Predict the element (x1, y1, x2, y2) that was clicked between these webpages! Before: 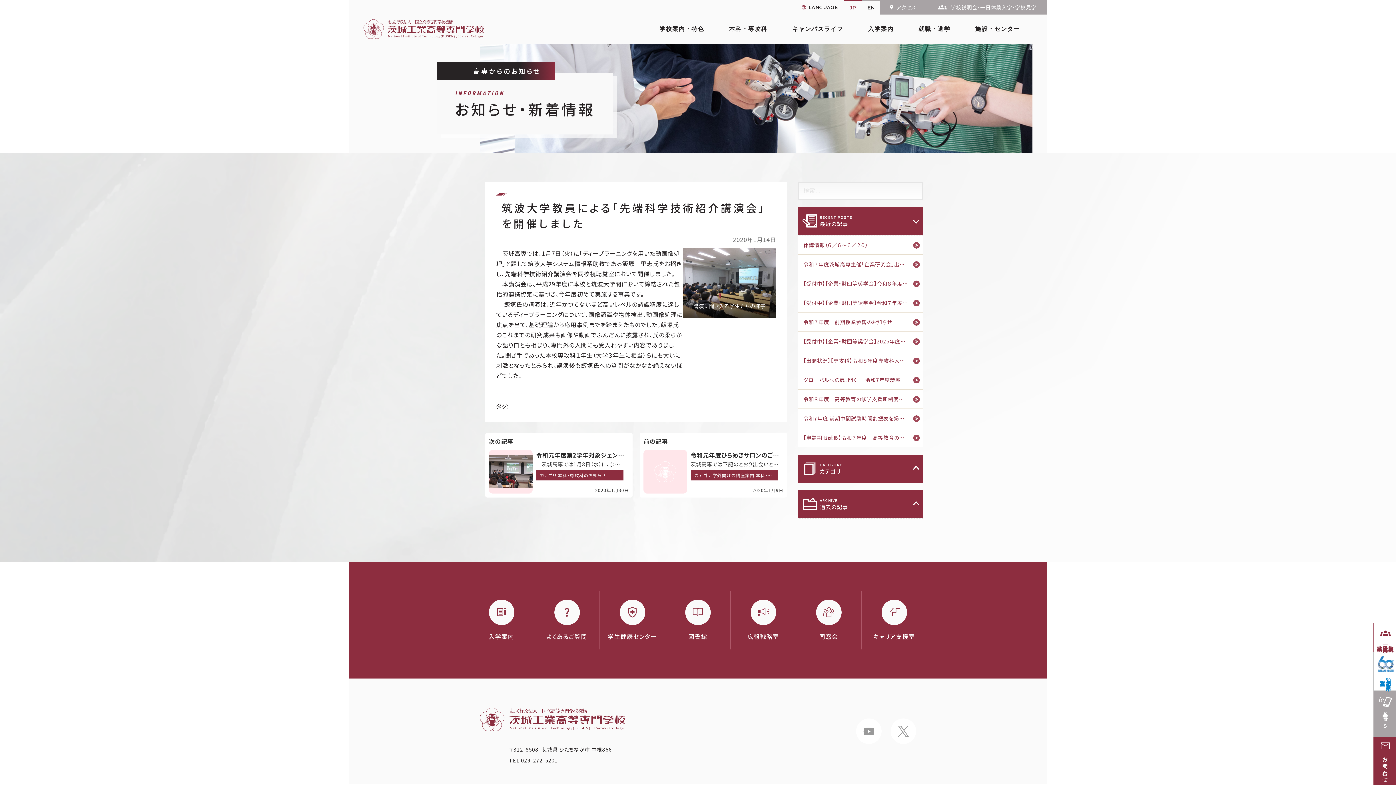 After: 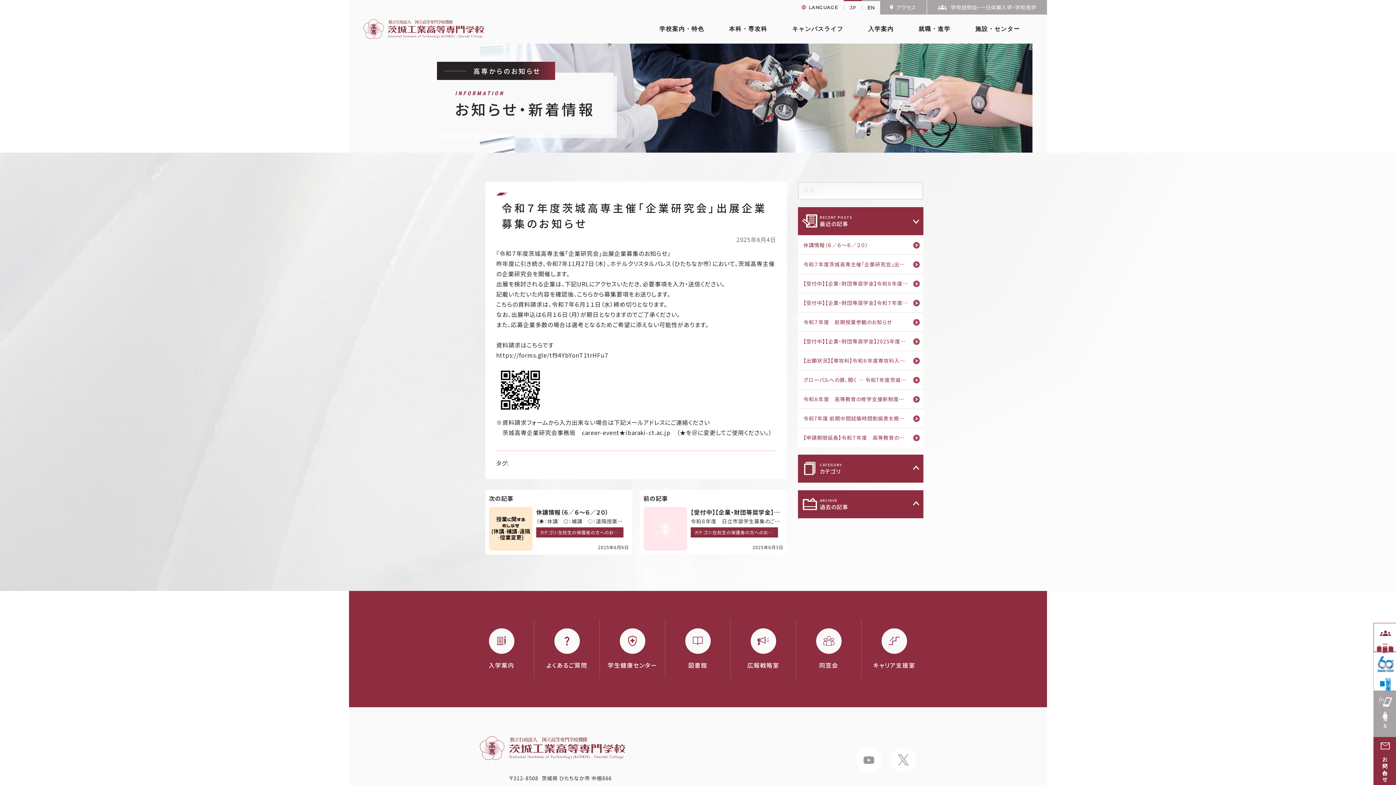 Action: label: 令和７年度茨城高専主催「企業研究会」出展企業募集のお知らせ bbox: (798, 254, 923, 274)